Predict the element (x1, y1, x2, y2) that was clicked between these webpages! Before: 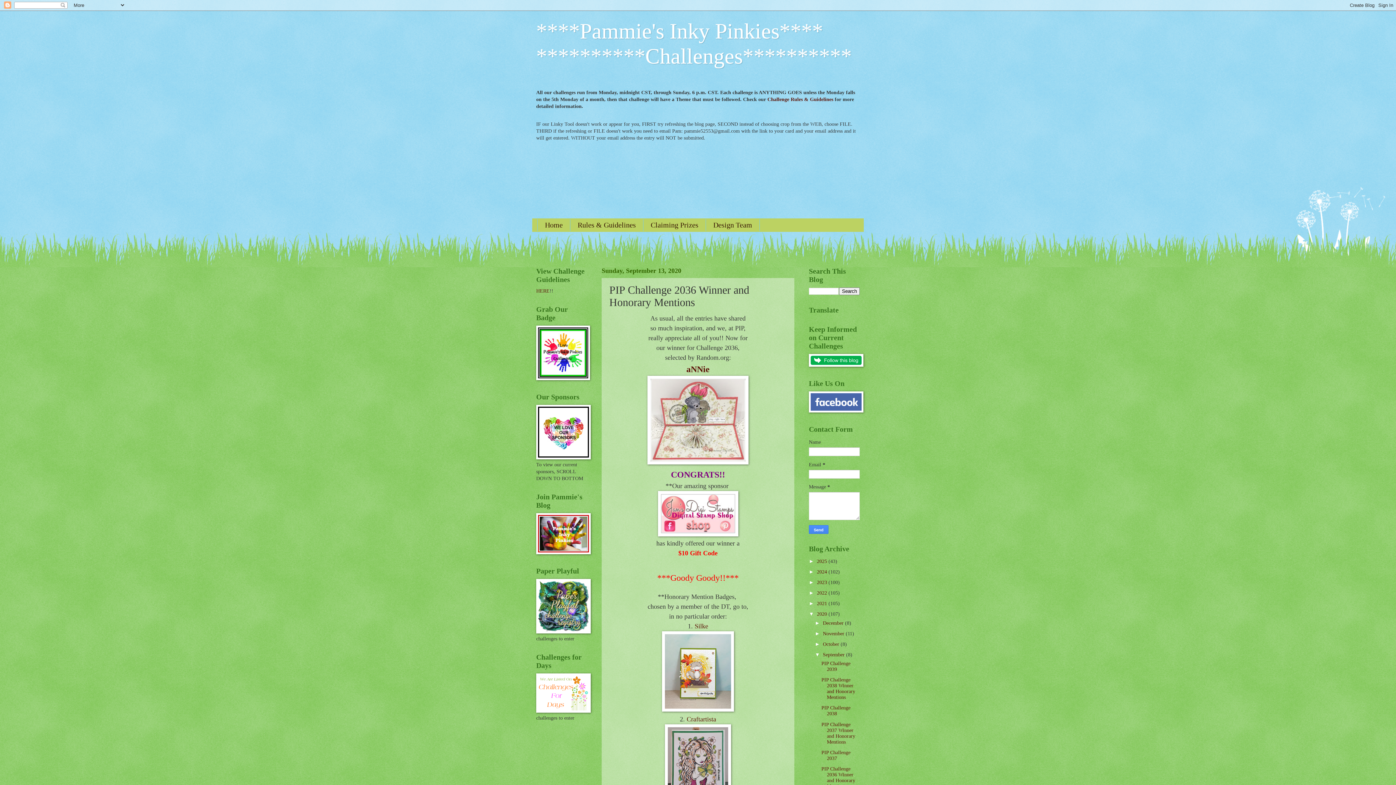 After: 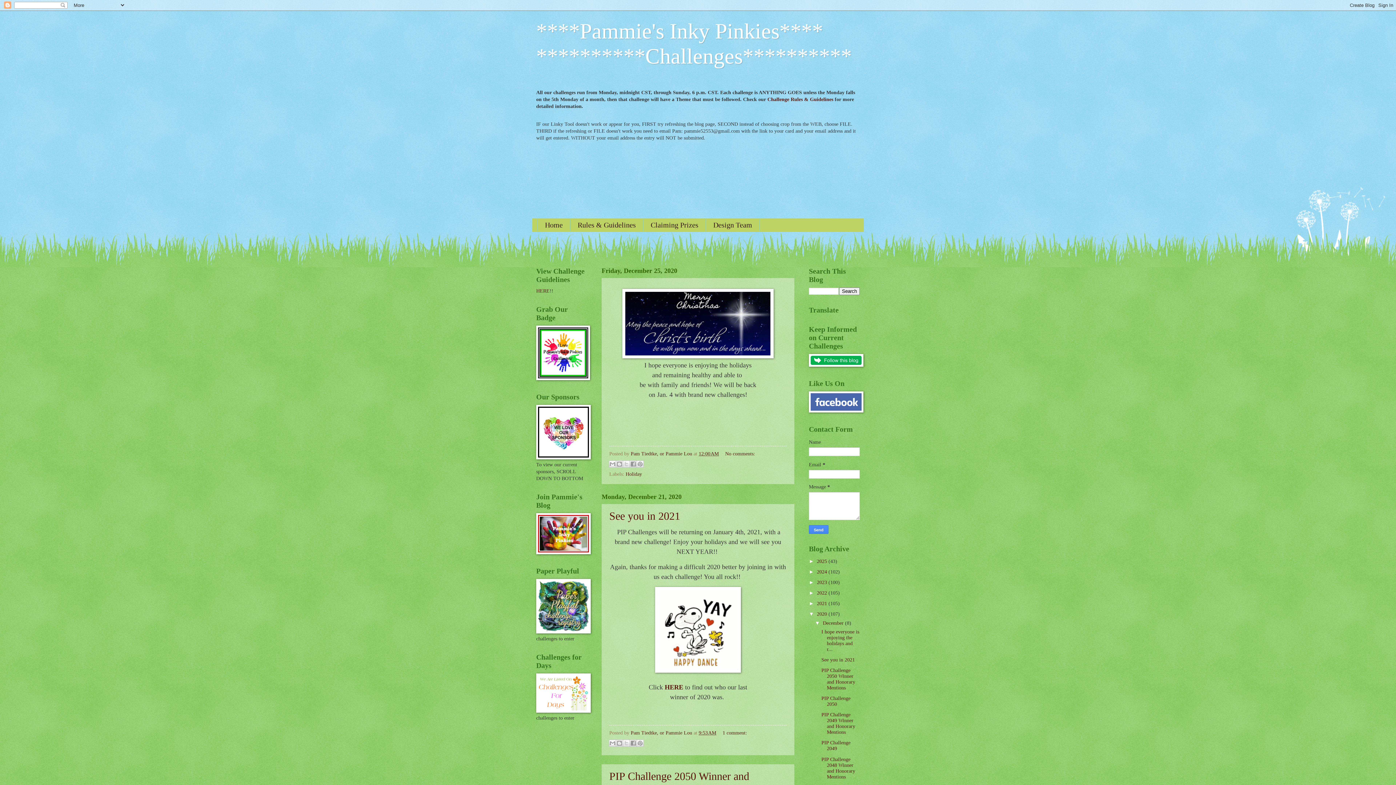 Action: bbox: (823, 620, 845, 626) label: December 